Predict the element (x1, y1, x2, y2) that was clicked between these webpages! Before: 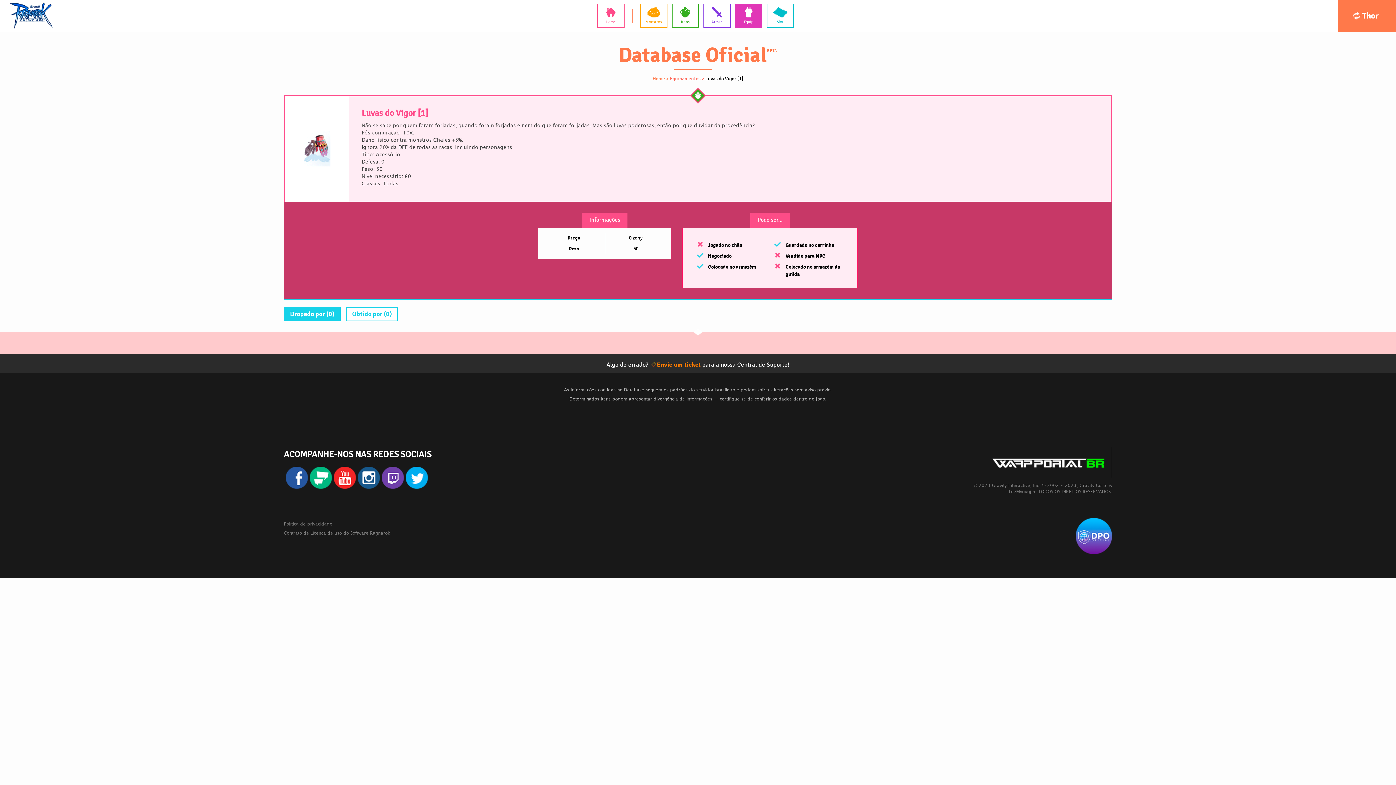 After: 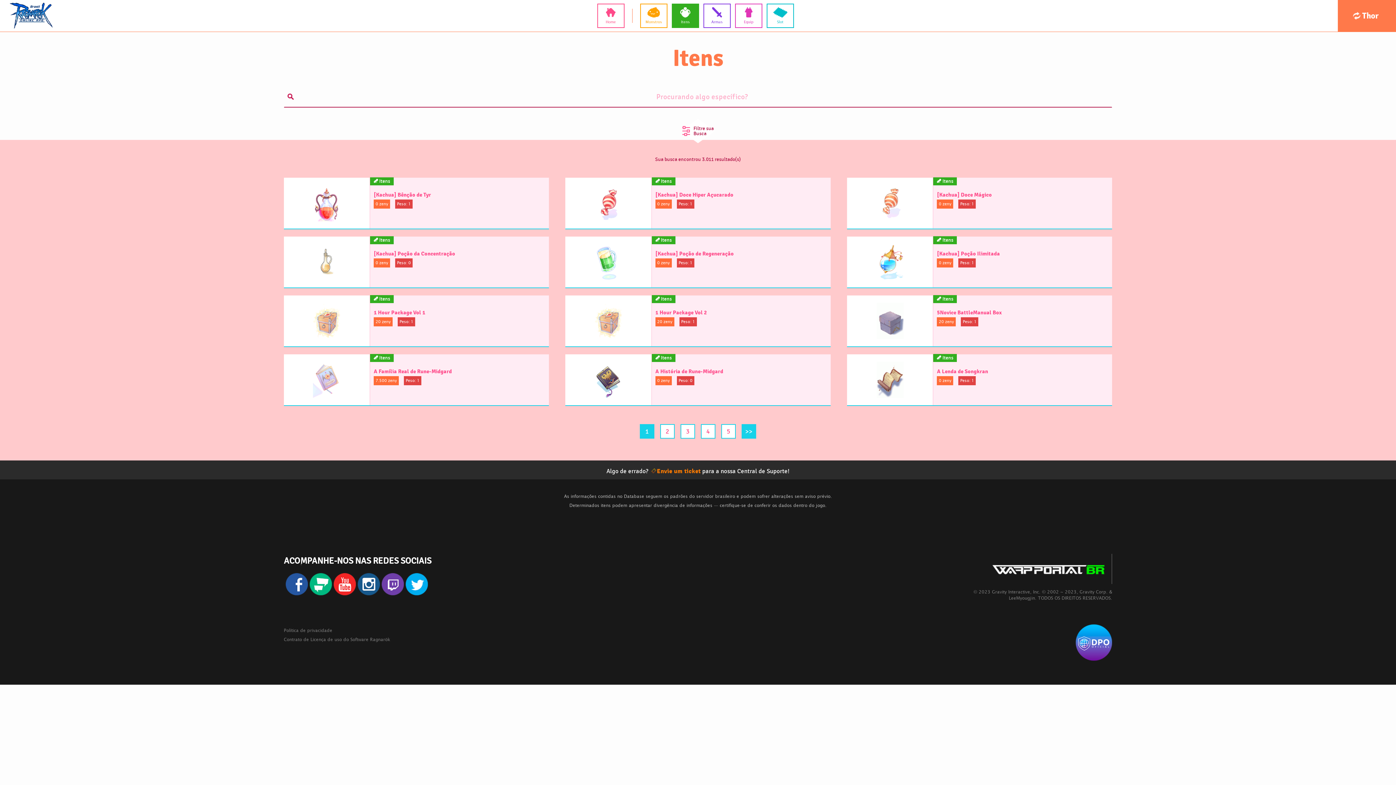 Action: bbox: (671, 3, 699, 28) label: Itens